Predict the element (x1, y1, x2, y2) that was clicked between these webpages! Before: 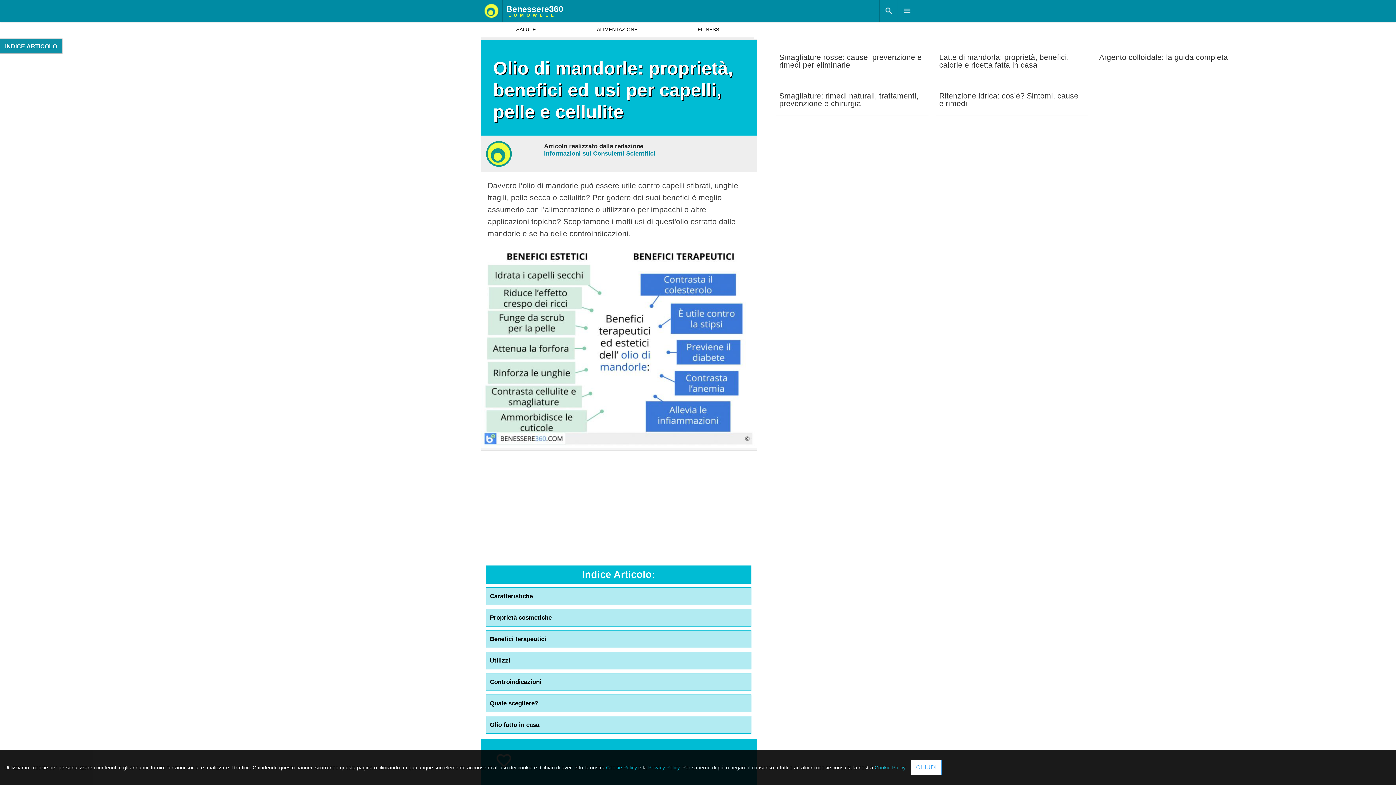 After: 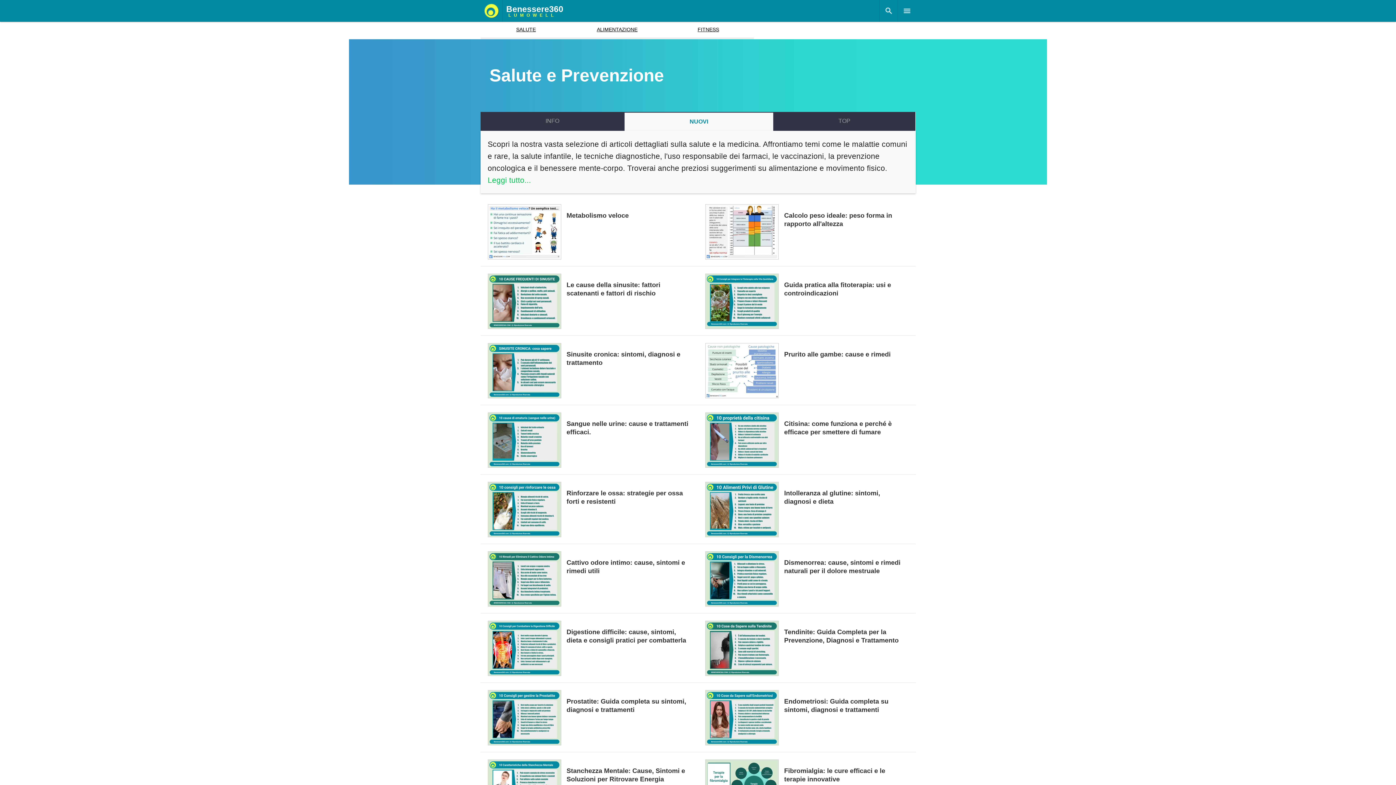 Action: bbox: (480, 21, 571, 39) label: SALUTE